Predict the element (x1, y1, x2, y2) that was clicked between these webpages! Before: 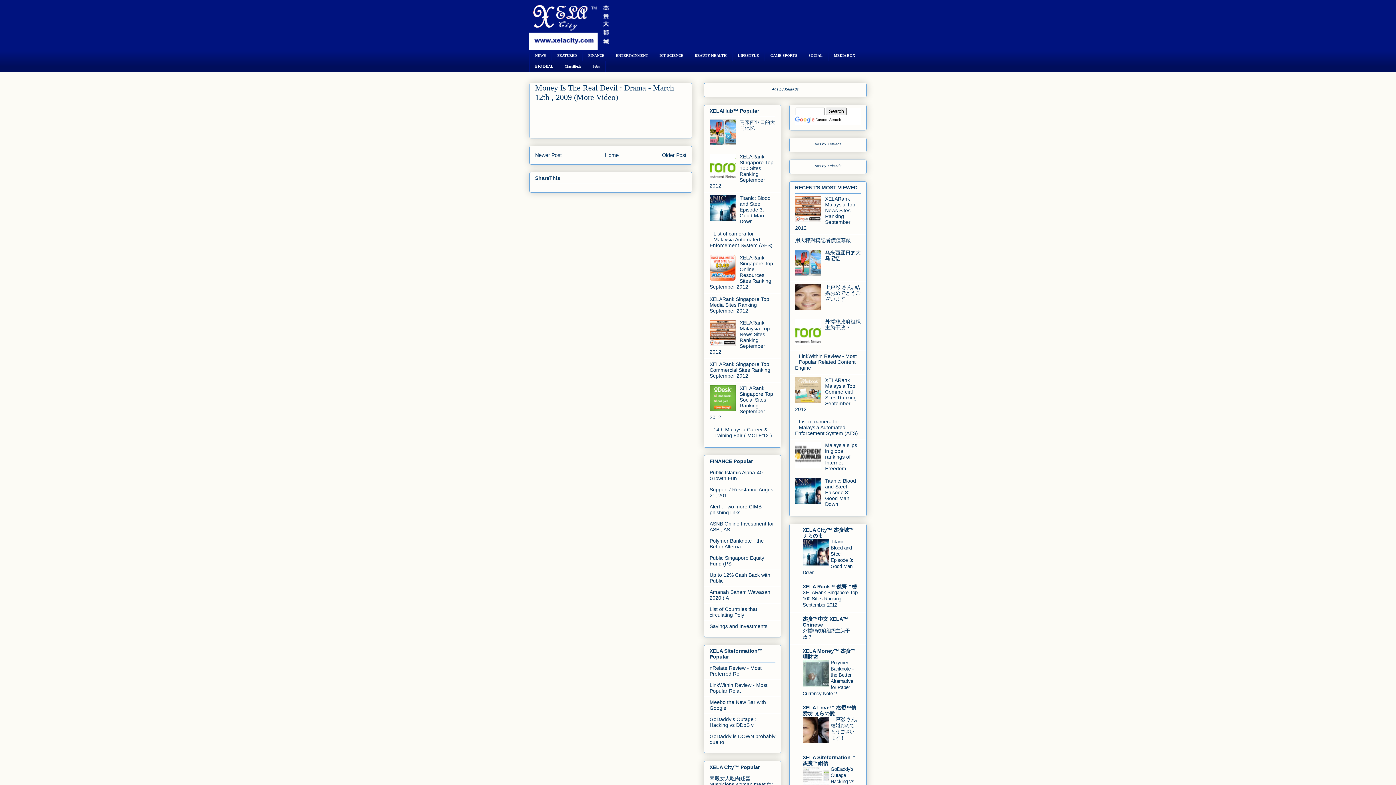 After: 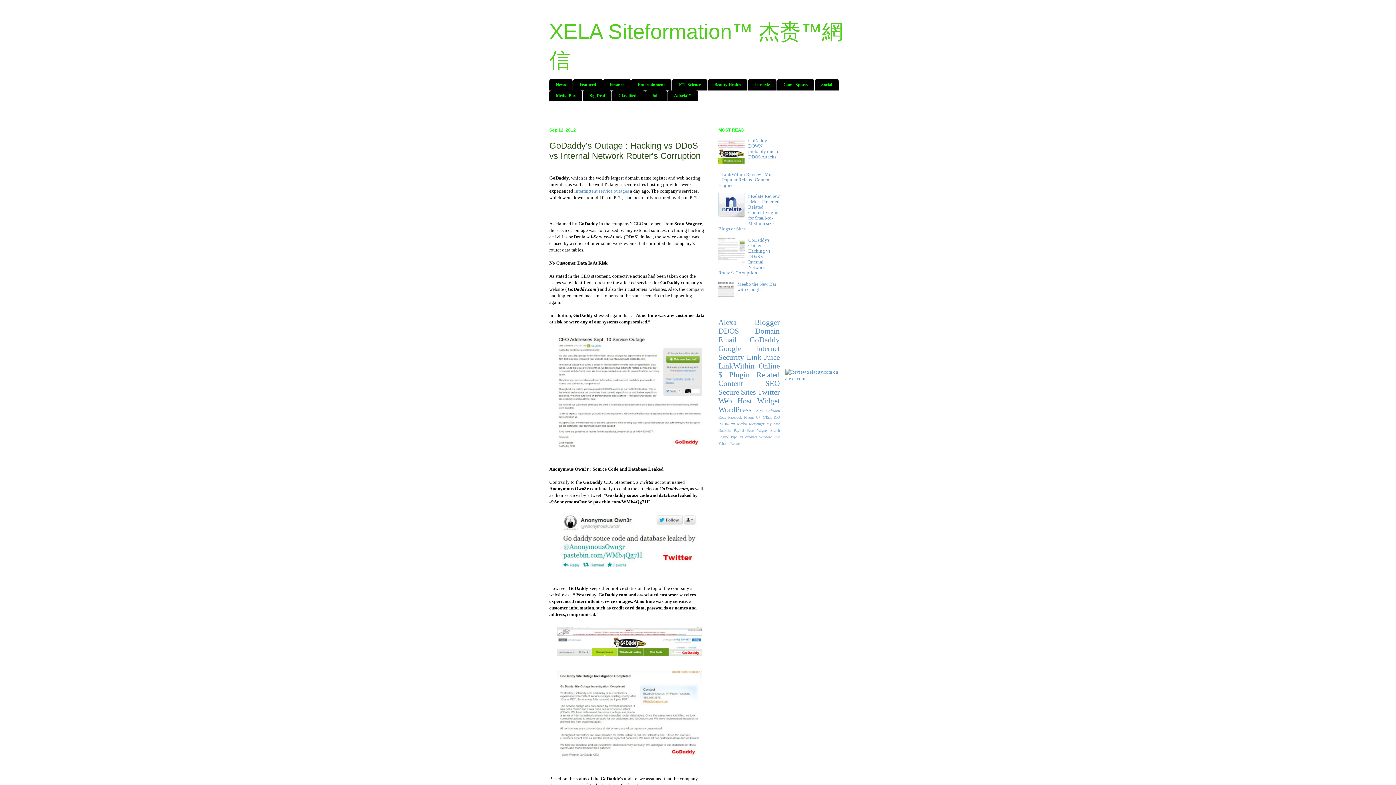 Action: label: GoDaddy's Outage : Hacking vs DDoS v bbox: (709, 716, 756, 728)